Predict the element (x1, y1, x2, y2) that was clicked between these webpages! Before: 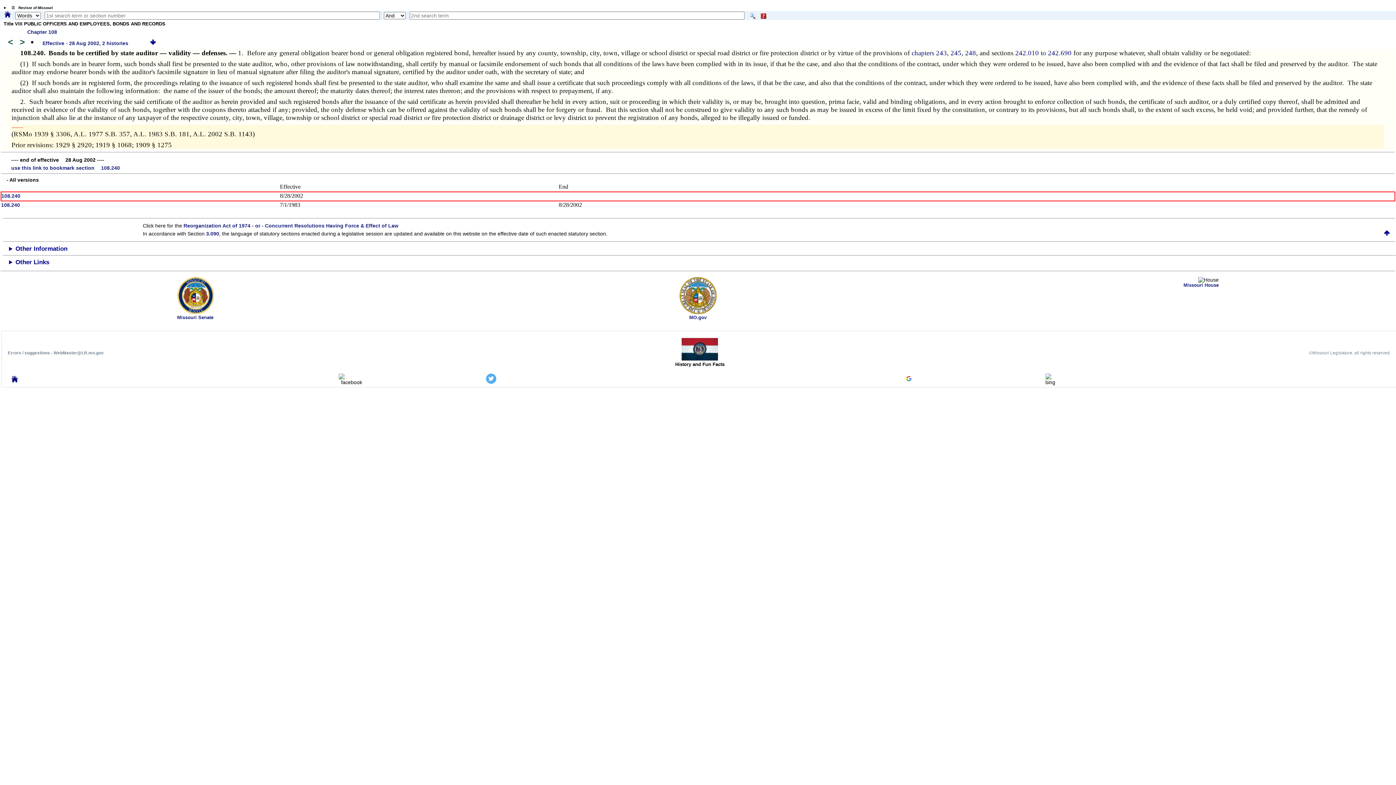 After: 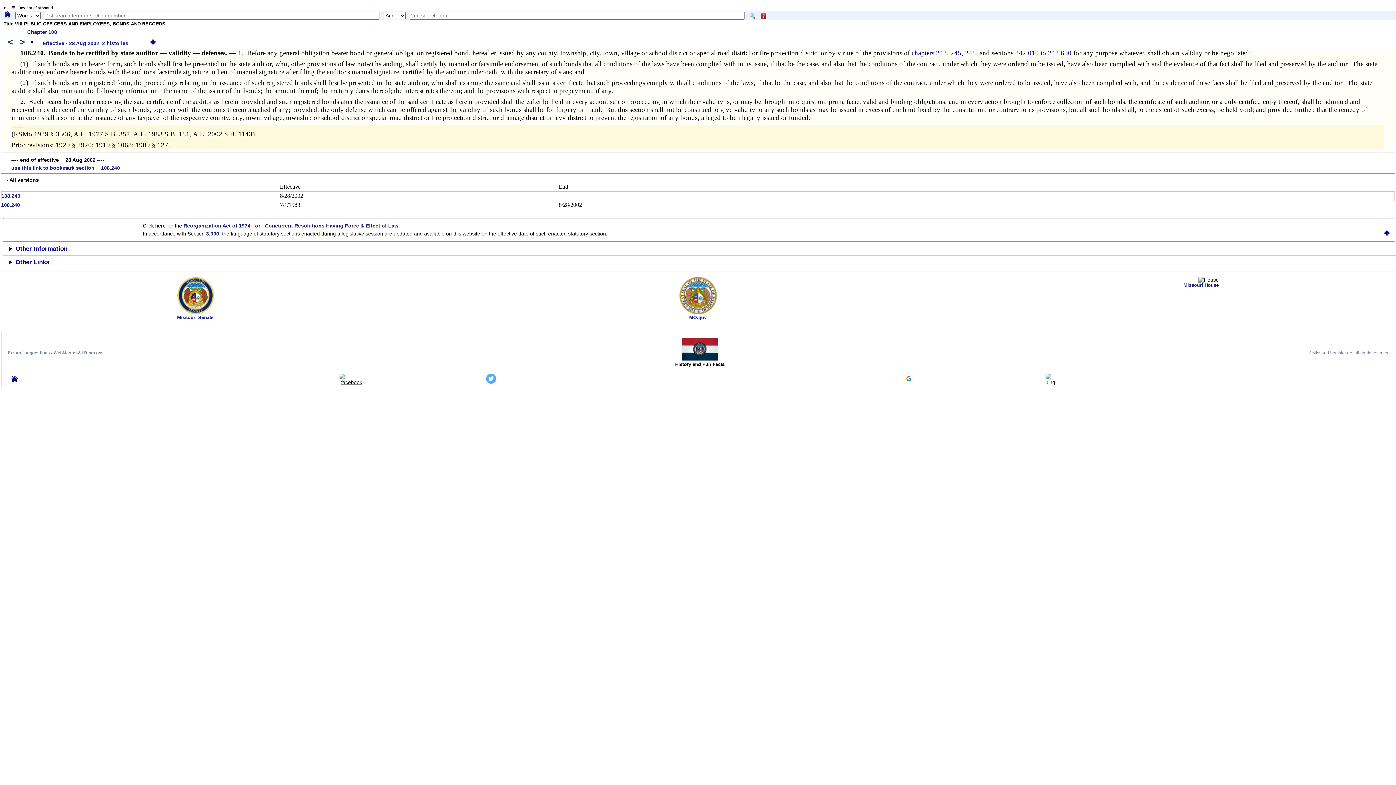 Action: bbox: (338, 379, 364, 385)